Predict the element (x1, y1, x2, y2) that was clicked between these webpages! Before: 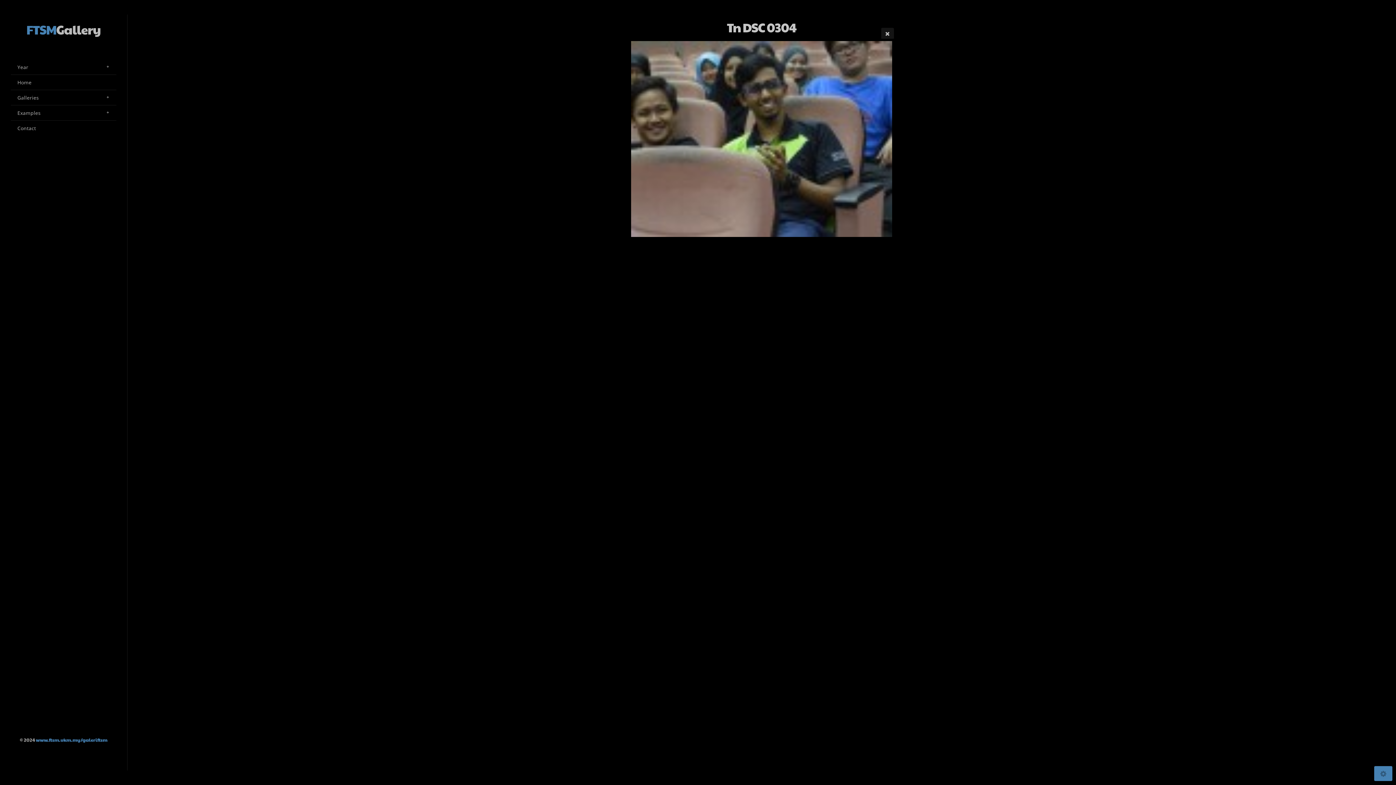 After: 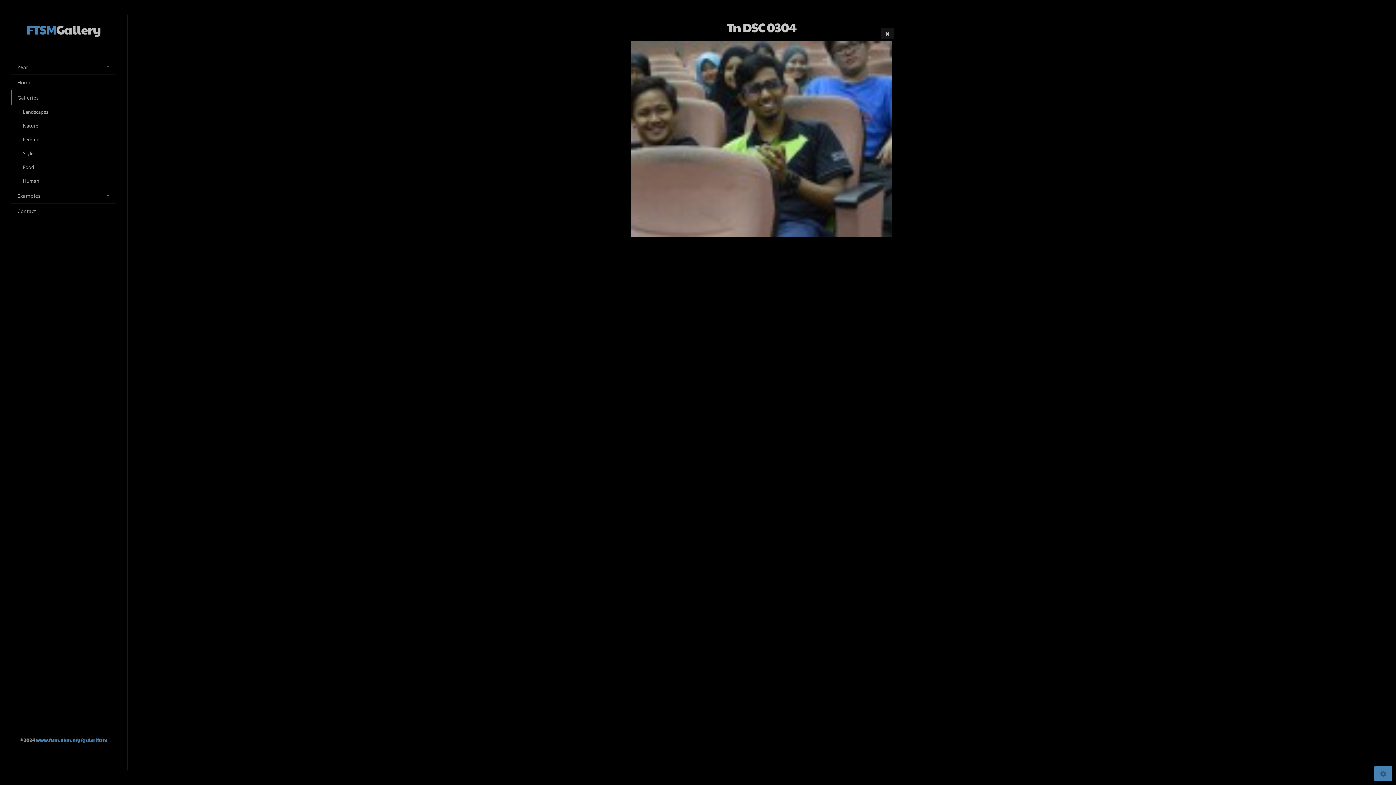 Action: label: Galleries bbox: (10, 90, 116, 105)